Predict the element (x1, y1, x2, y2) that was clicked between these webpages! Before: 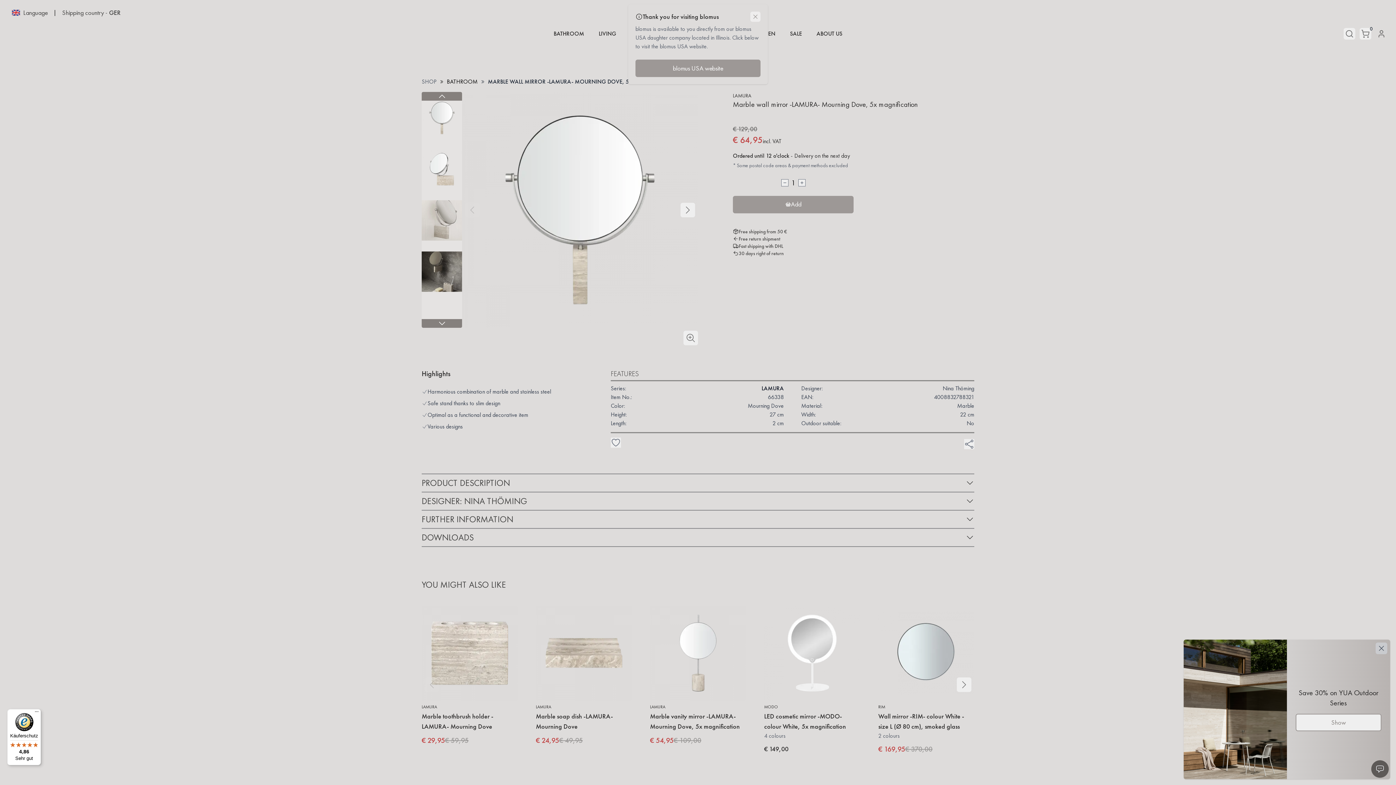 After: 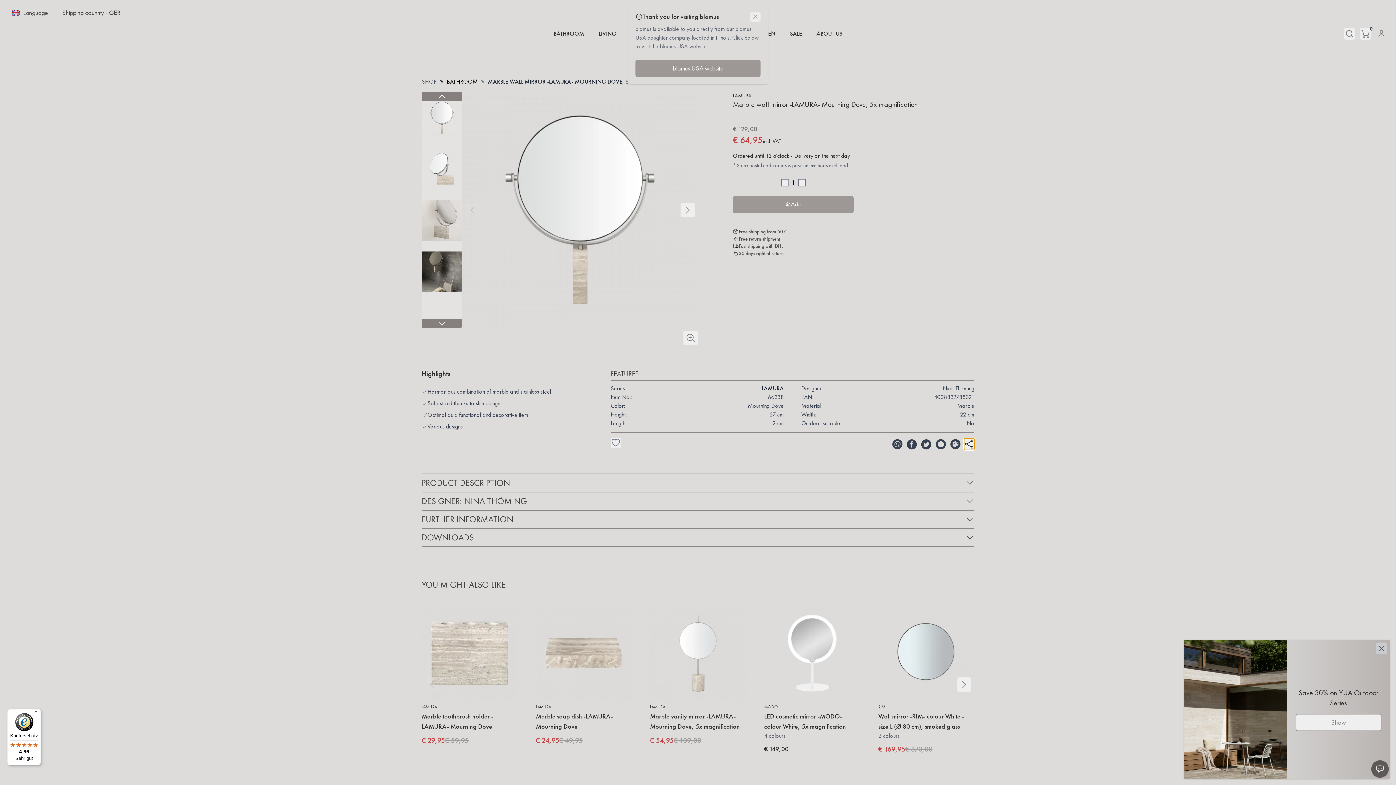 Action: bbox: (964, 439, 974, 449)